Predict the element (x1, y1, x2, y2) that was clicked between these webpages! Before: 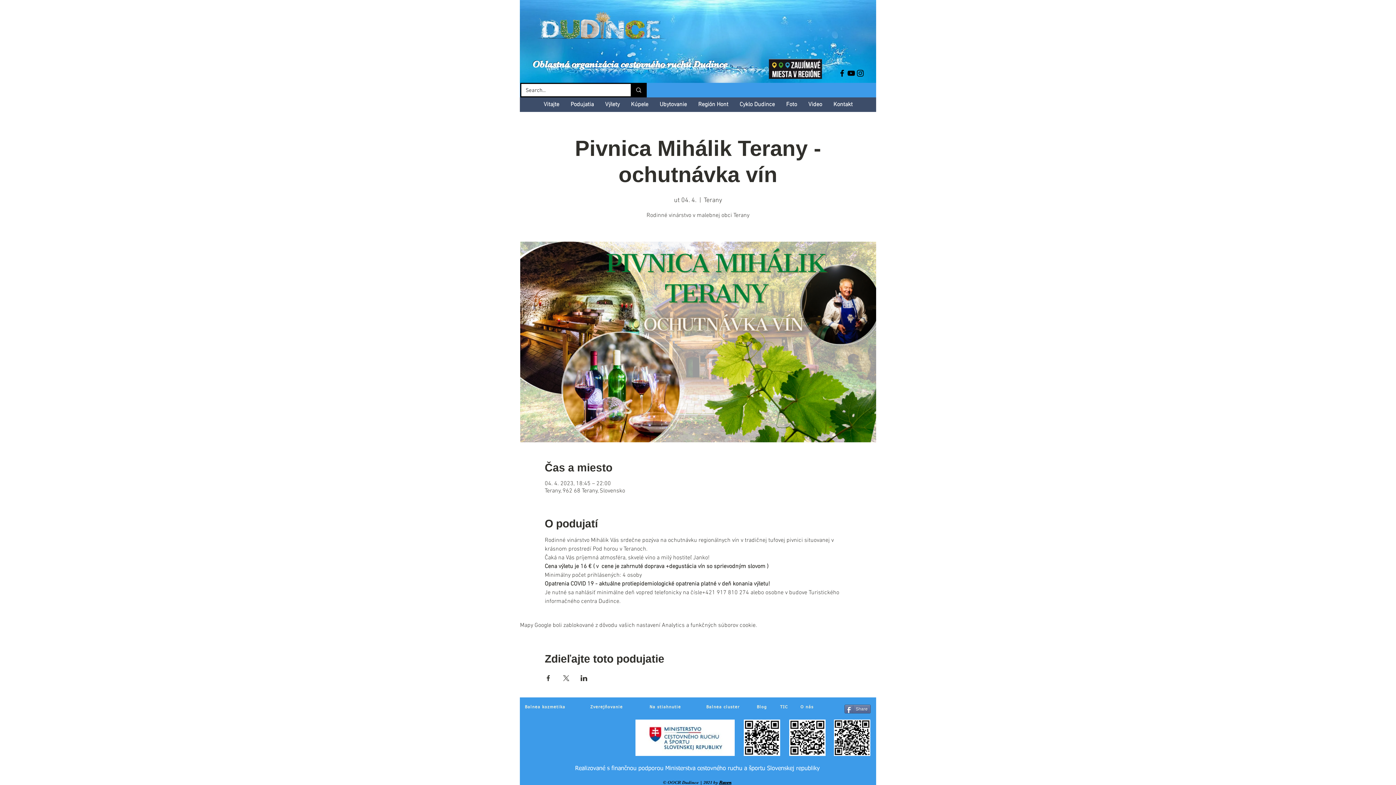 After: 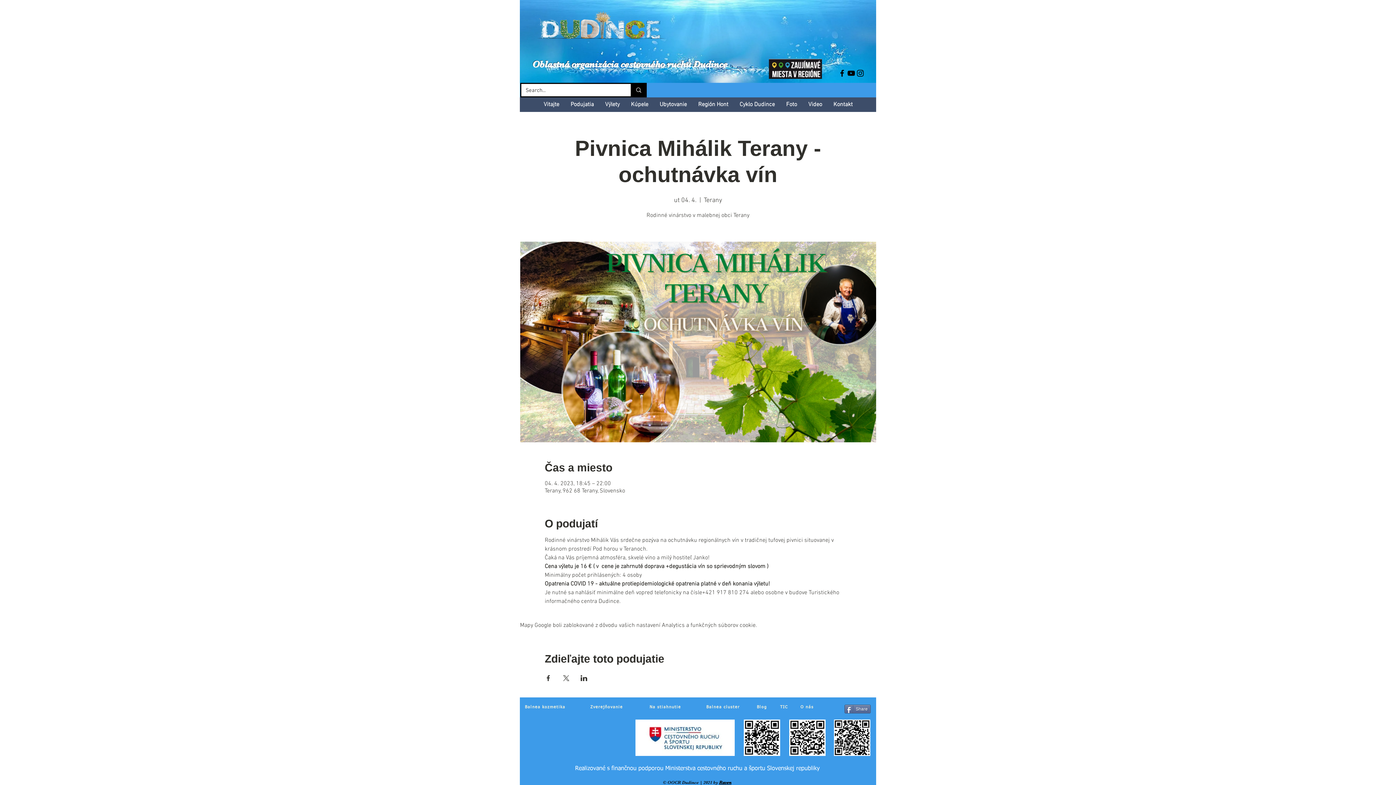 Action: bbox: (856, 68, 865, 77)